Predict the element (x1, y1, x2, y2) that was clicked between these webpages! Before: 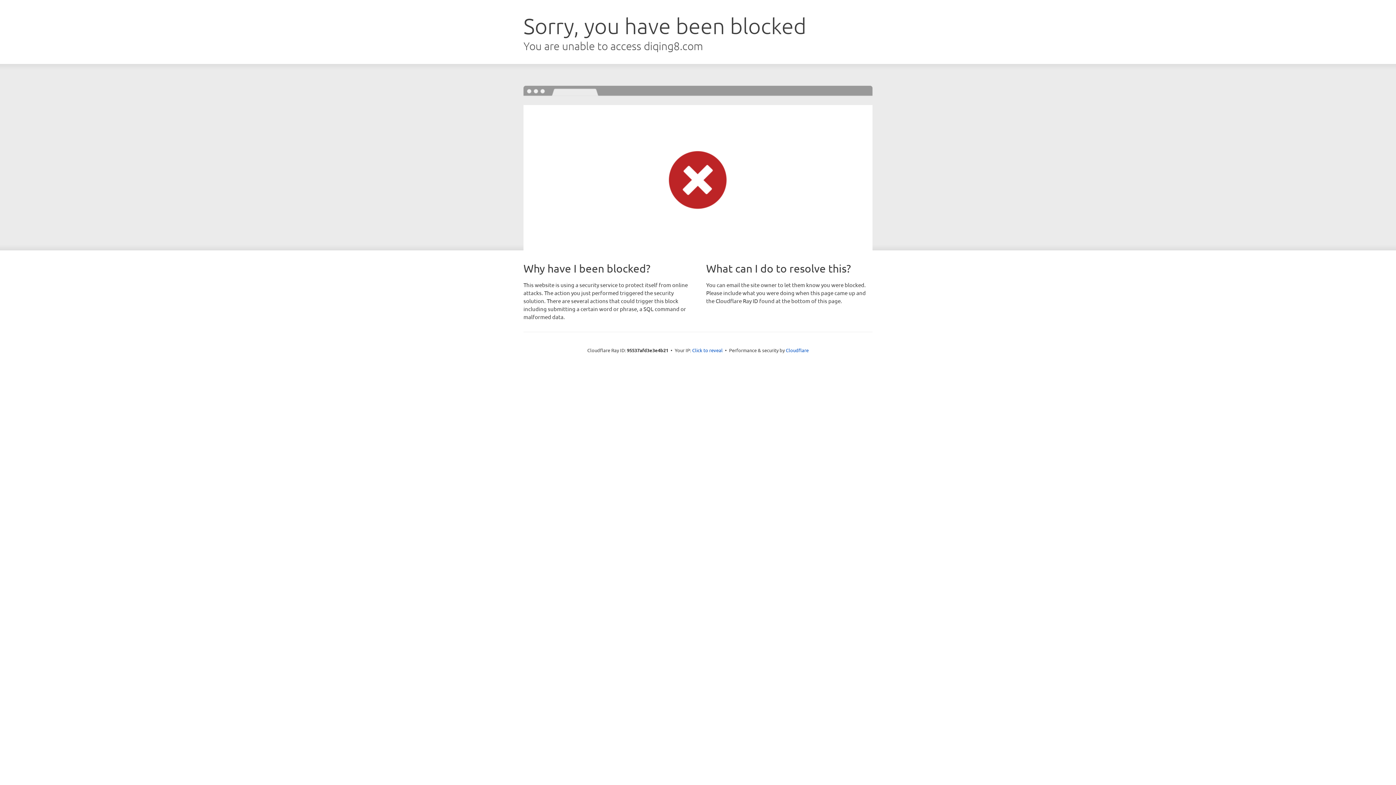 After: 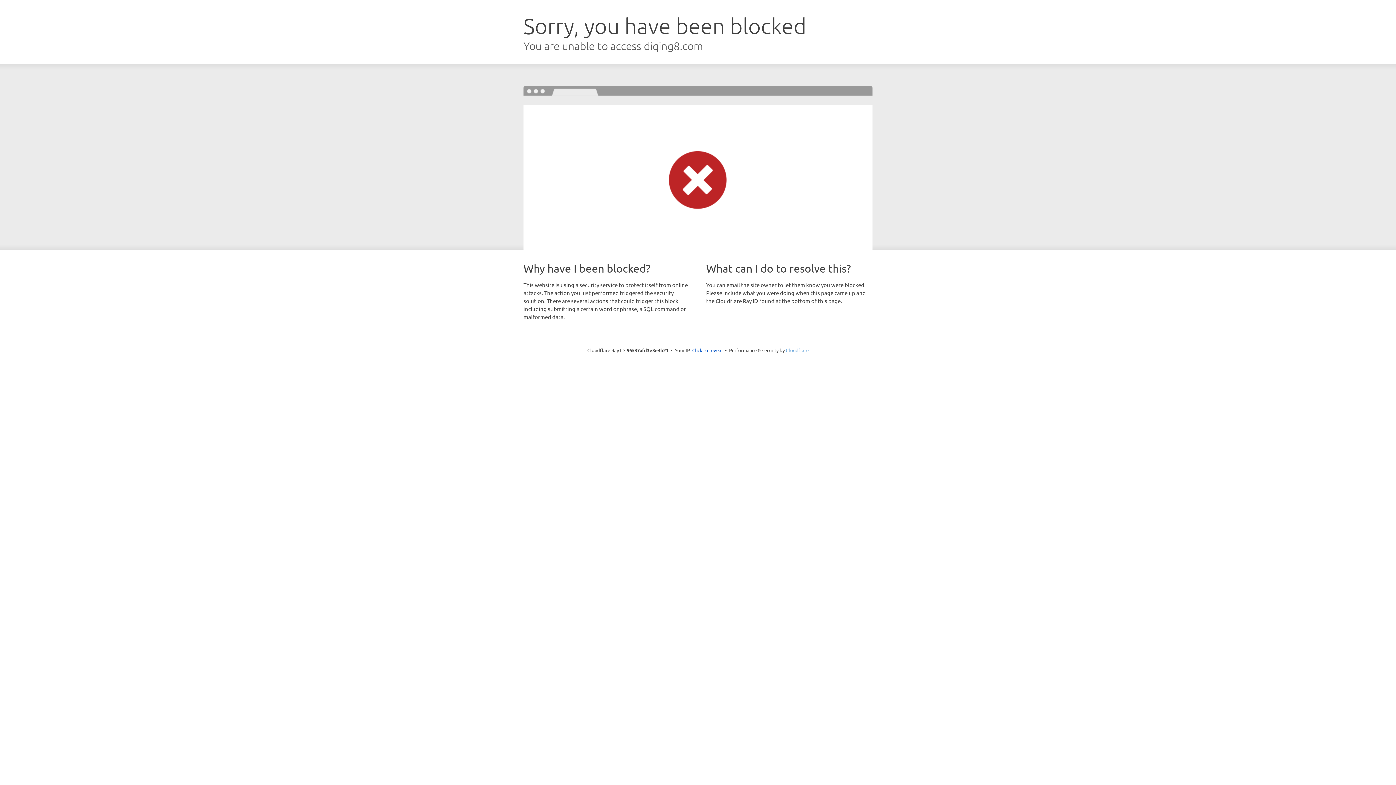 Action: label: Cloudflare bbox: (786, 347, 808, 353)